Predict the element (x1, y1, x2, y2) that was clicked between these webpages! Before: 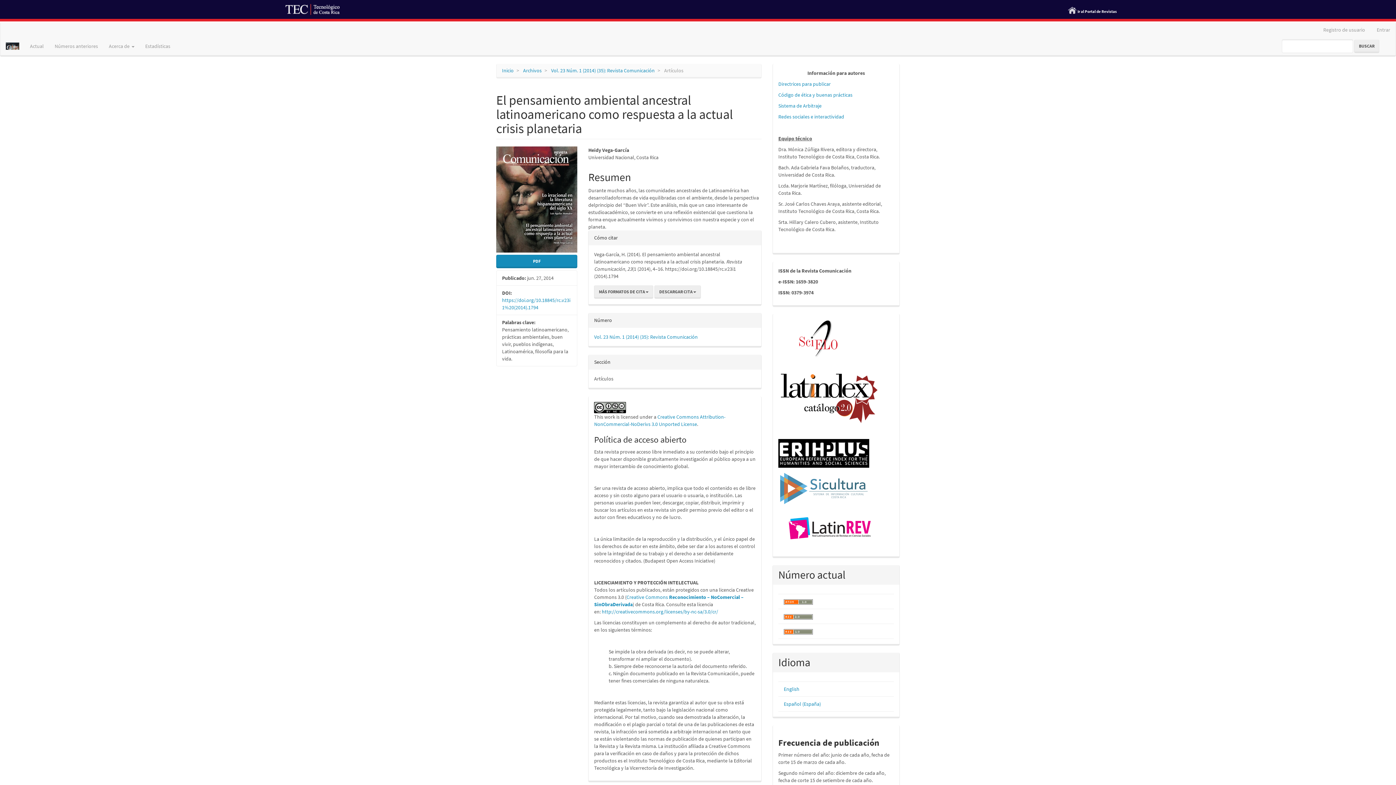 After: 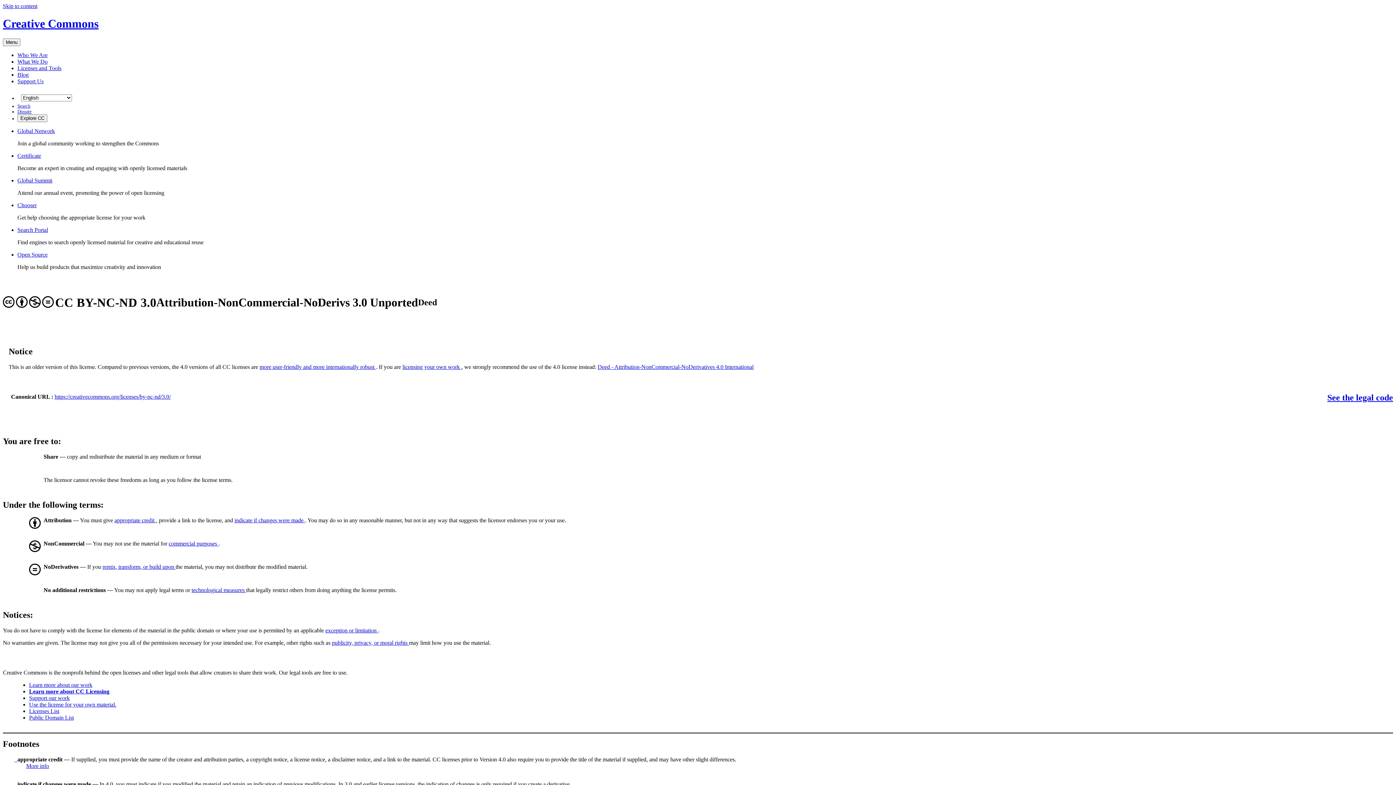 Action: bbox: (594, 403, 626, 410)